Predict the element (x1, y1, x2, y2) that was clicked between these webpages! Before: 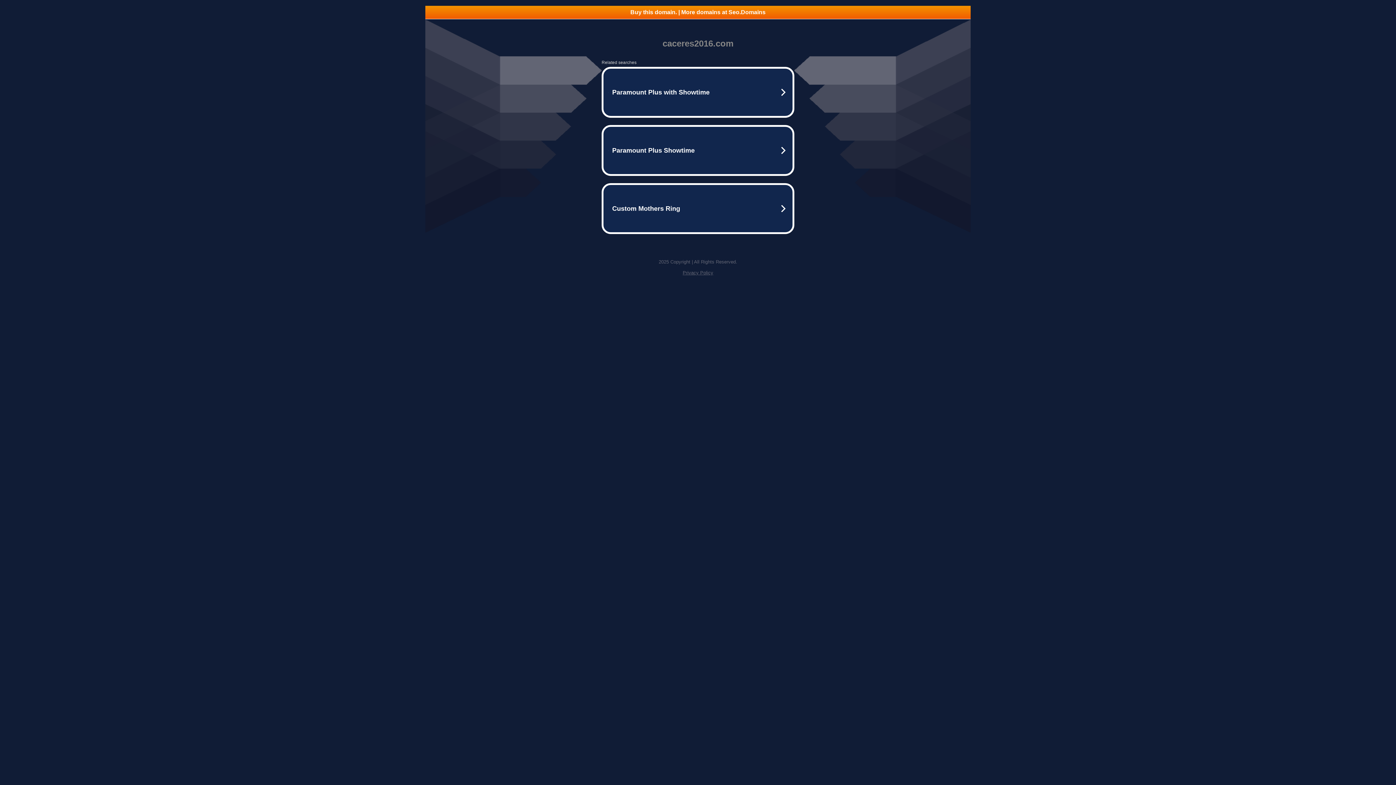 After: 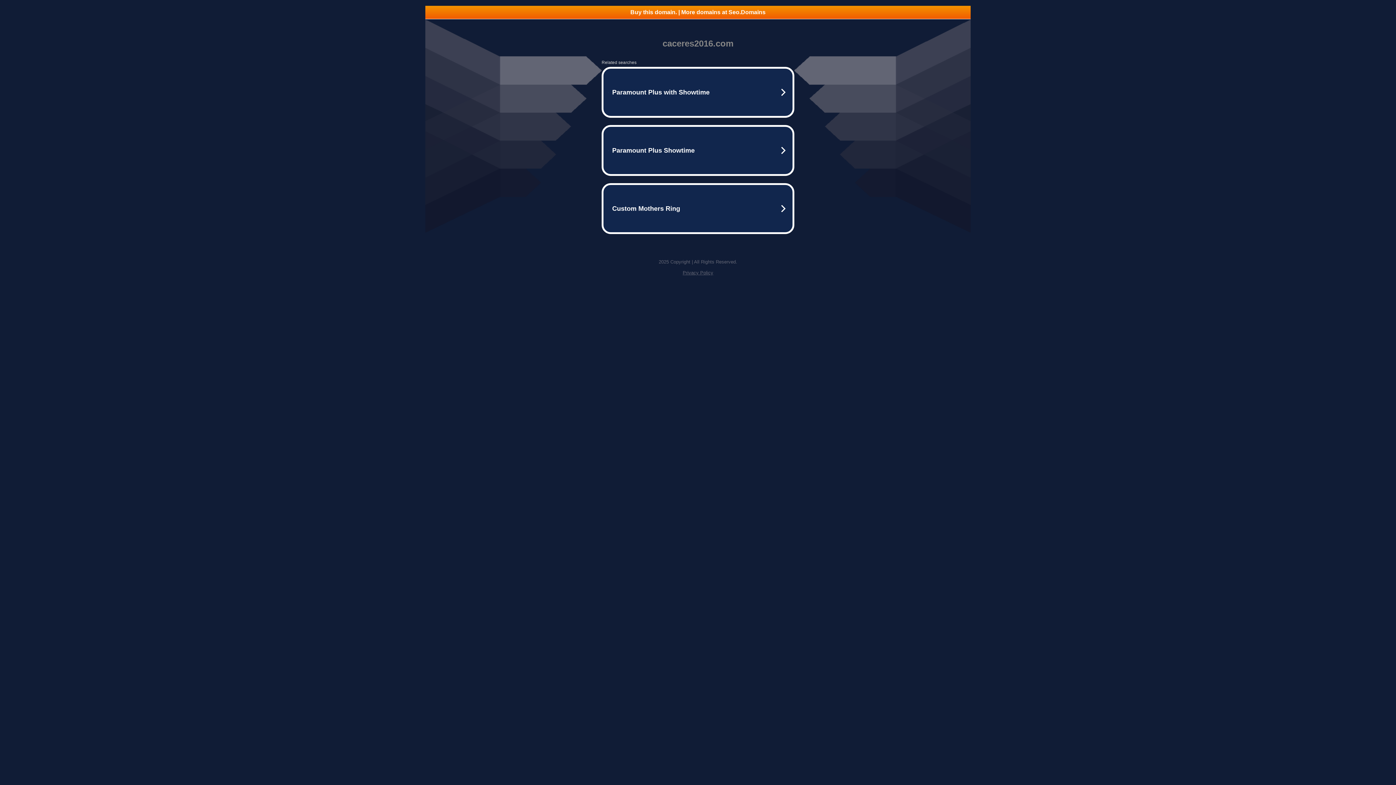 Action: bbox: (682, 270, 713, 275) label: Privacy Policy